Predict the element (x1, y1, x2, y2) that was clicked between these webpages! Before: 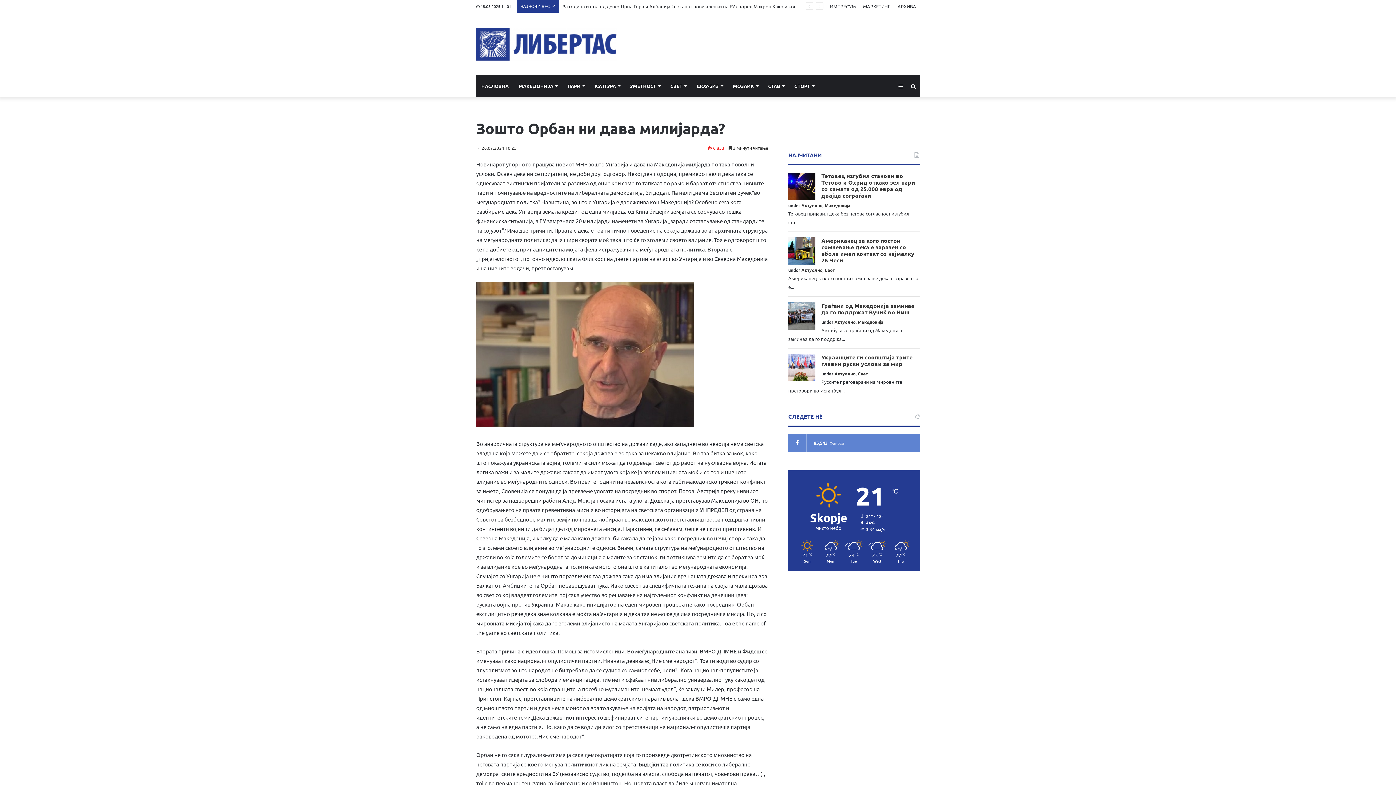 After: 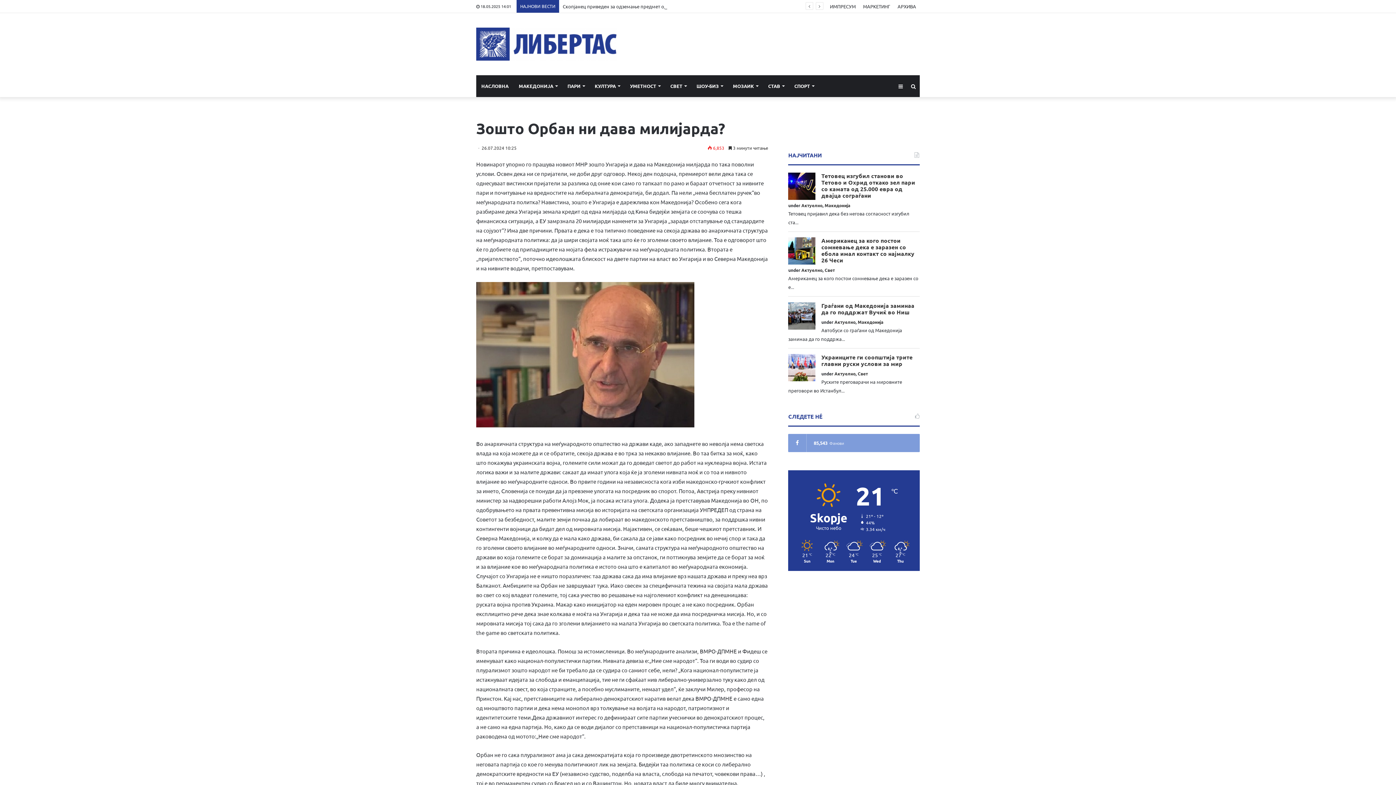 Action: label: 85,543
Фанови bbox: (788, 434, 920, 452)